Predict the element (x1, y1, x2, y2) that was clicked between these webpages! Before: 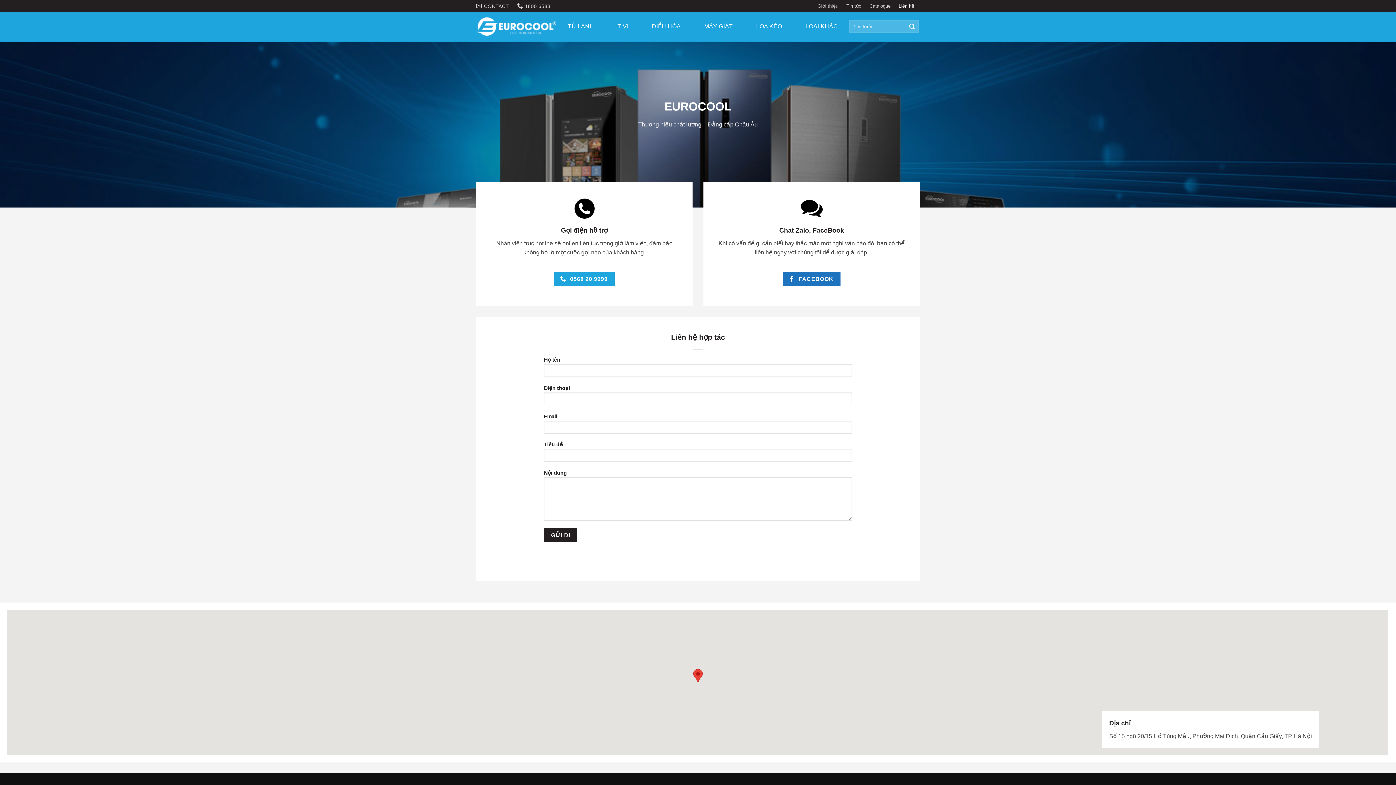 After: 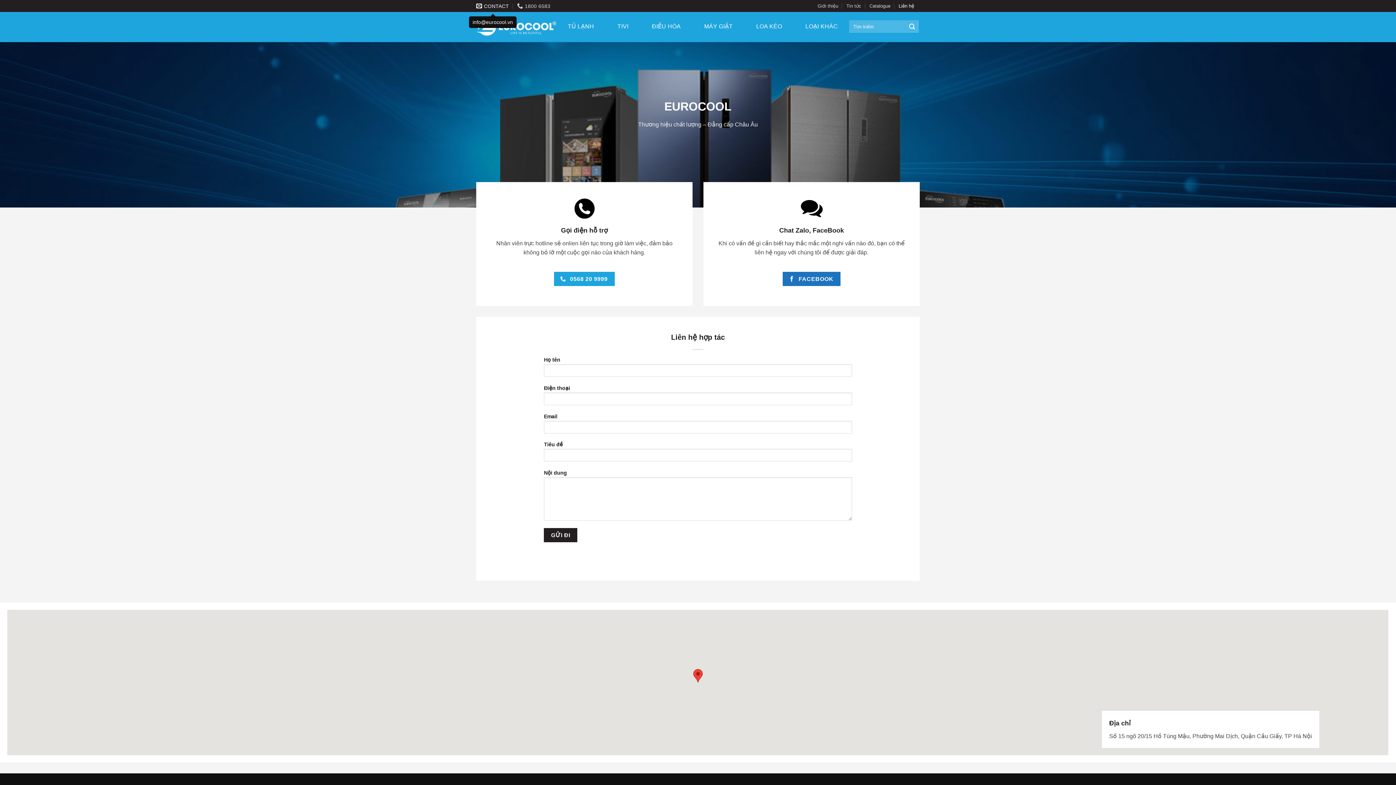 Action: label: CONTACT bbox: (476, 0, 509, 11)